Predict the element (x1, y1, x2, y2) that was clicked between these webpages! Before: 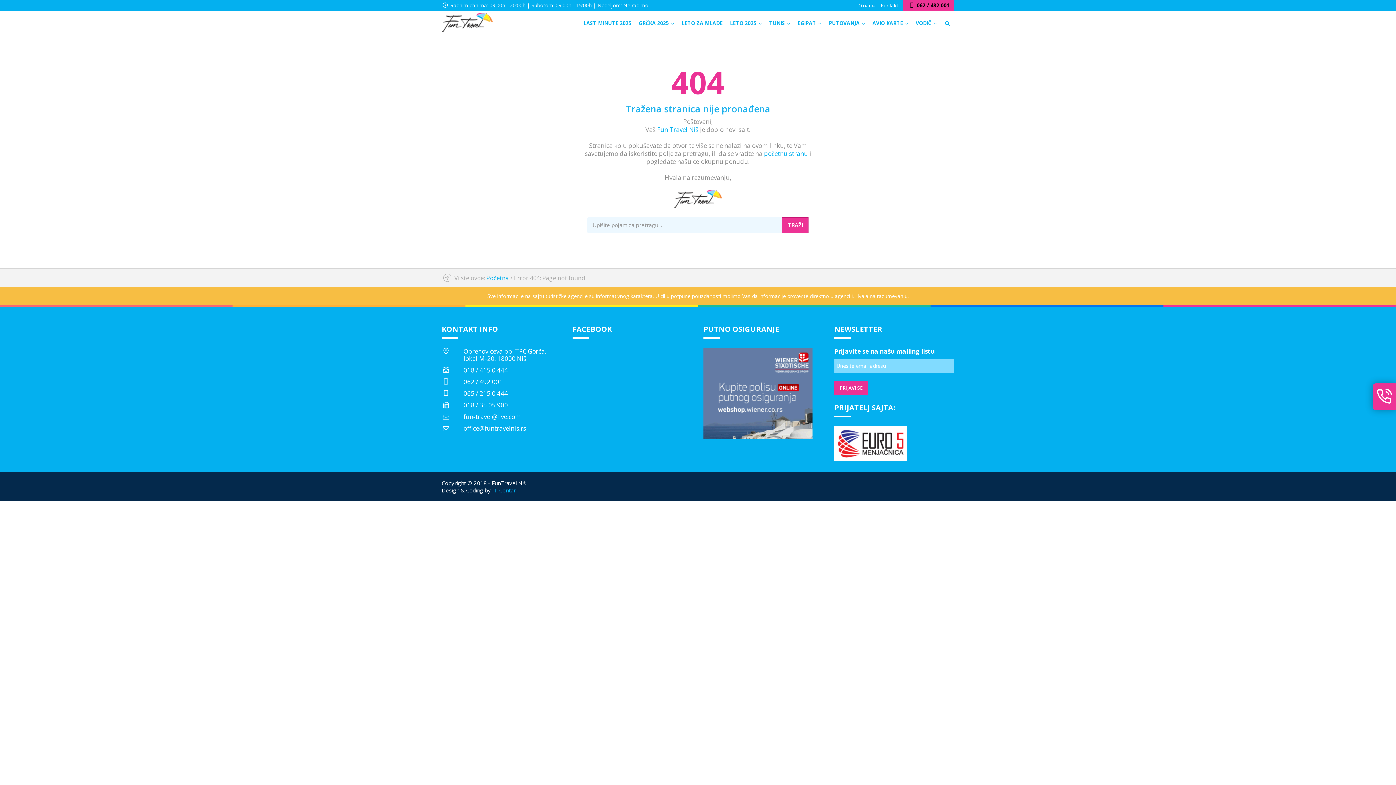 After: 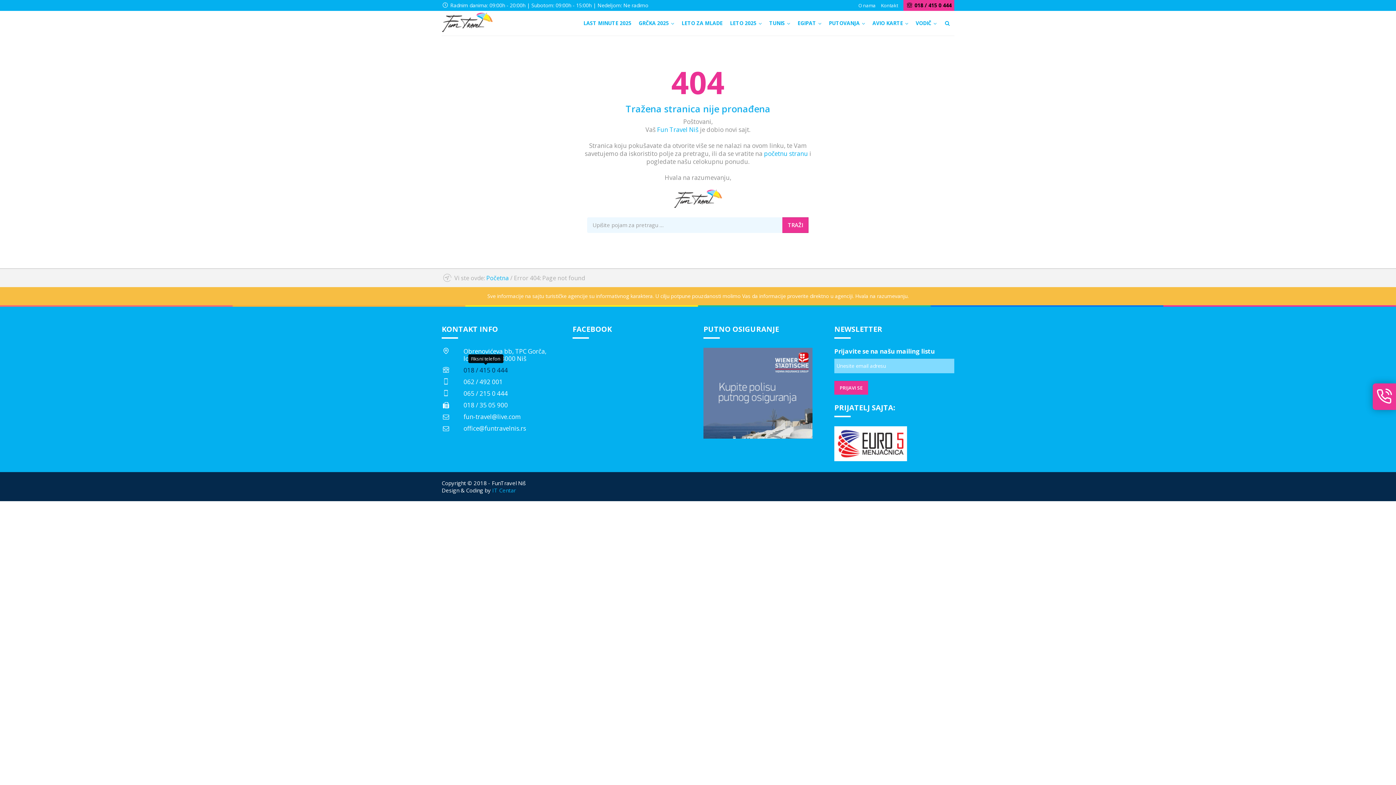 Action: label: 018 / 415 0 444 bbox: (463, 366, 508, 374)